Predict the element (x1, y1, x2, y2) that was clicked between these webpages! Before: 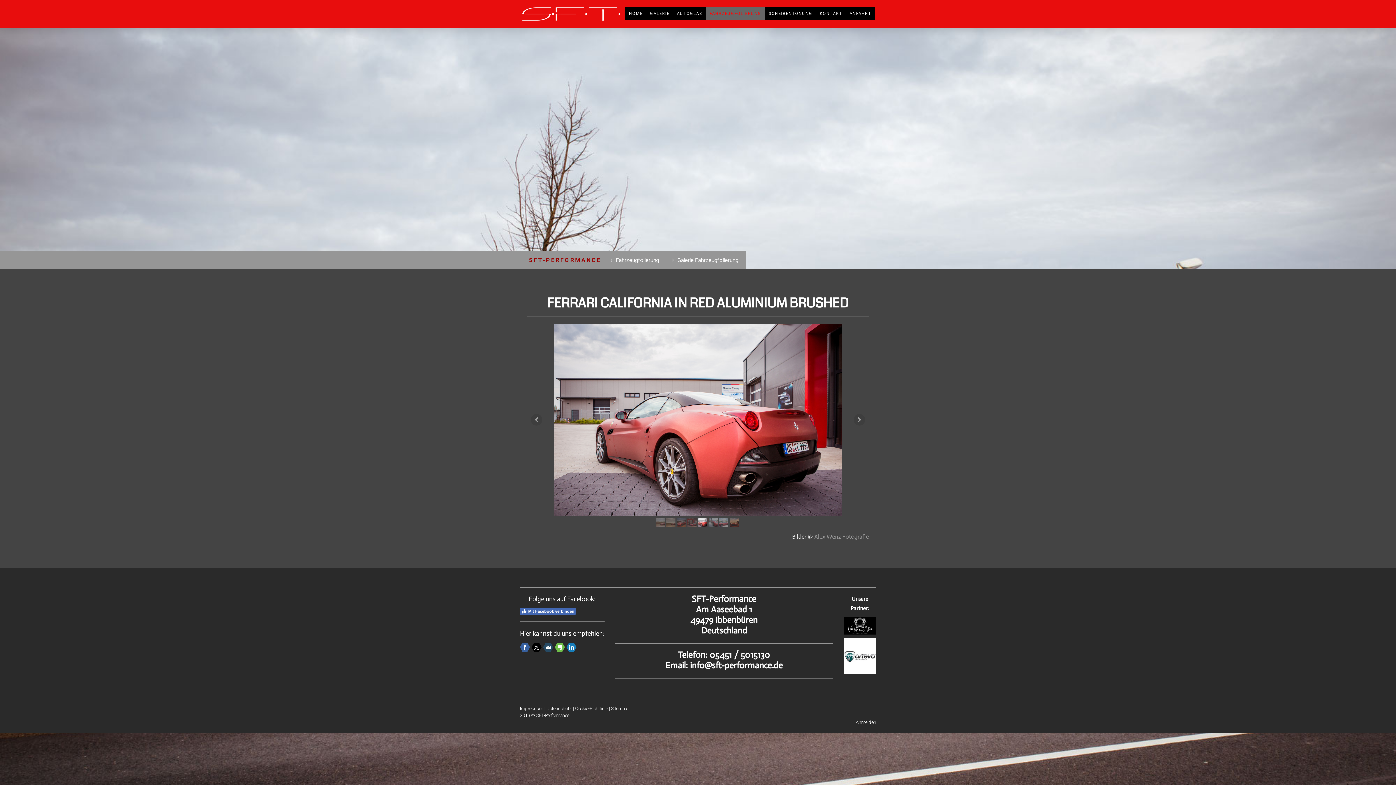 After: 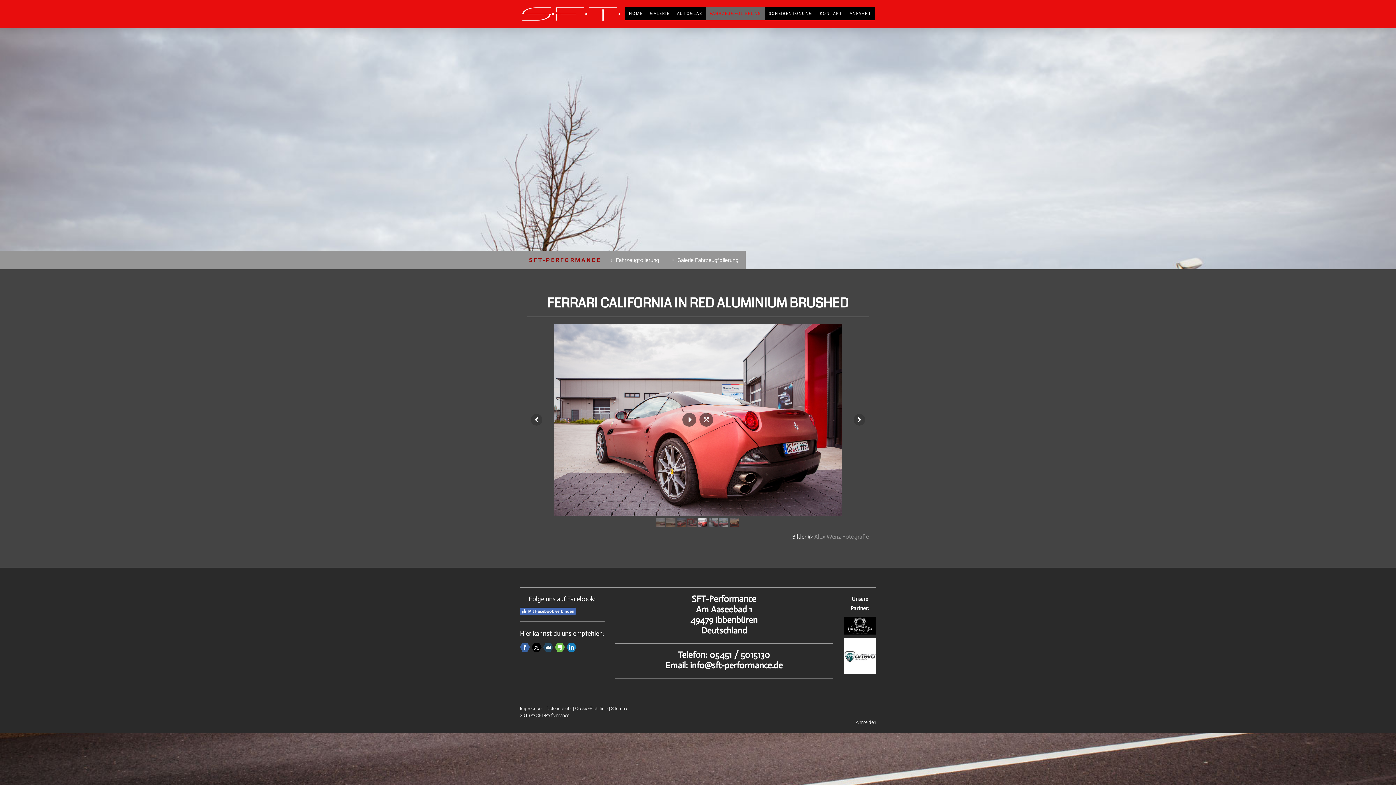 Action: bbox: (698, 518, 707, 527)